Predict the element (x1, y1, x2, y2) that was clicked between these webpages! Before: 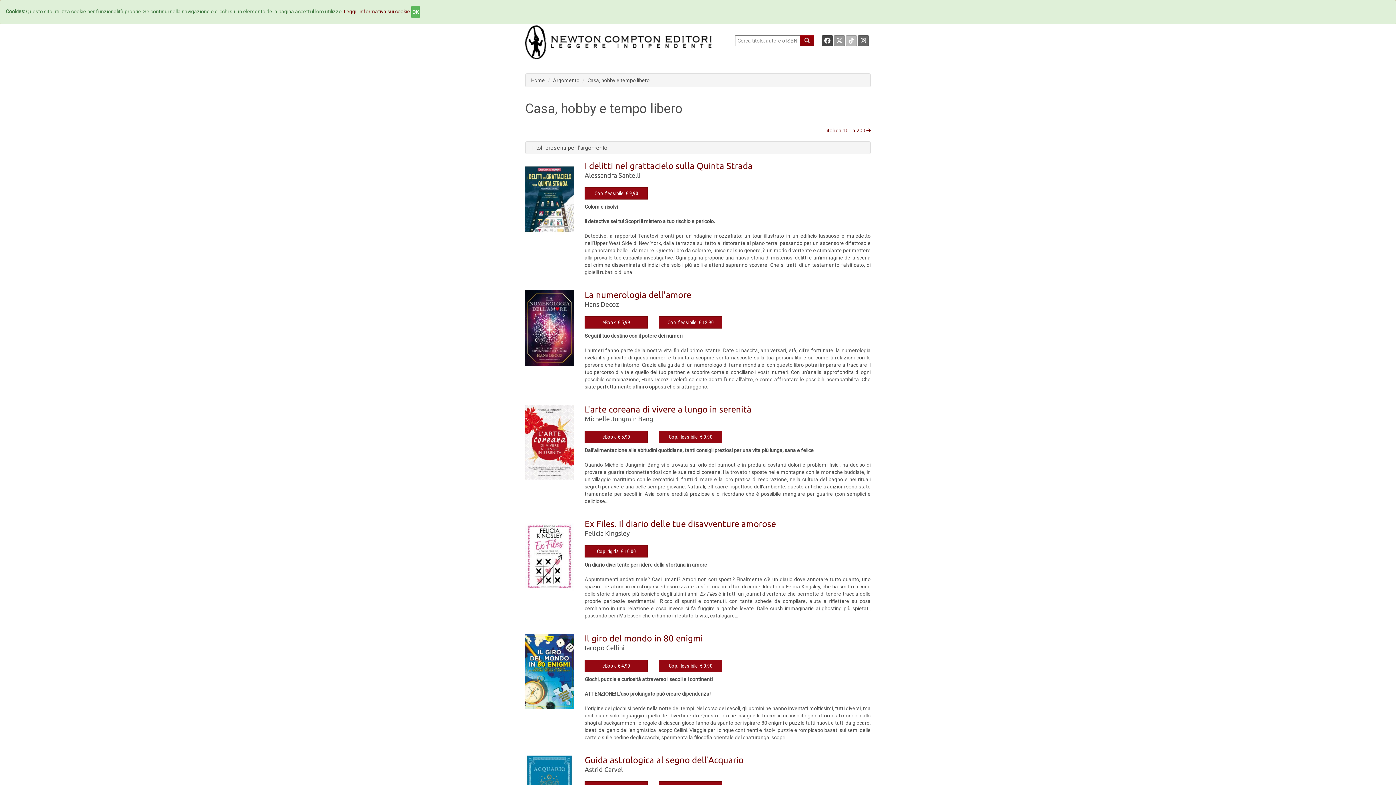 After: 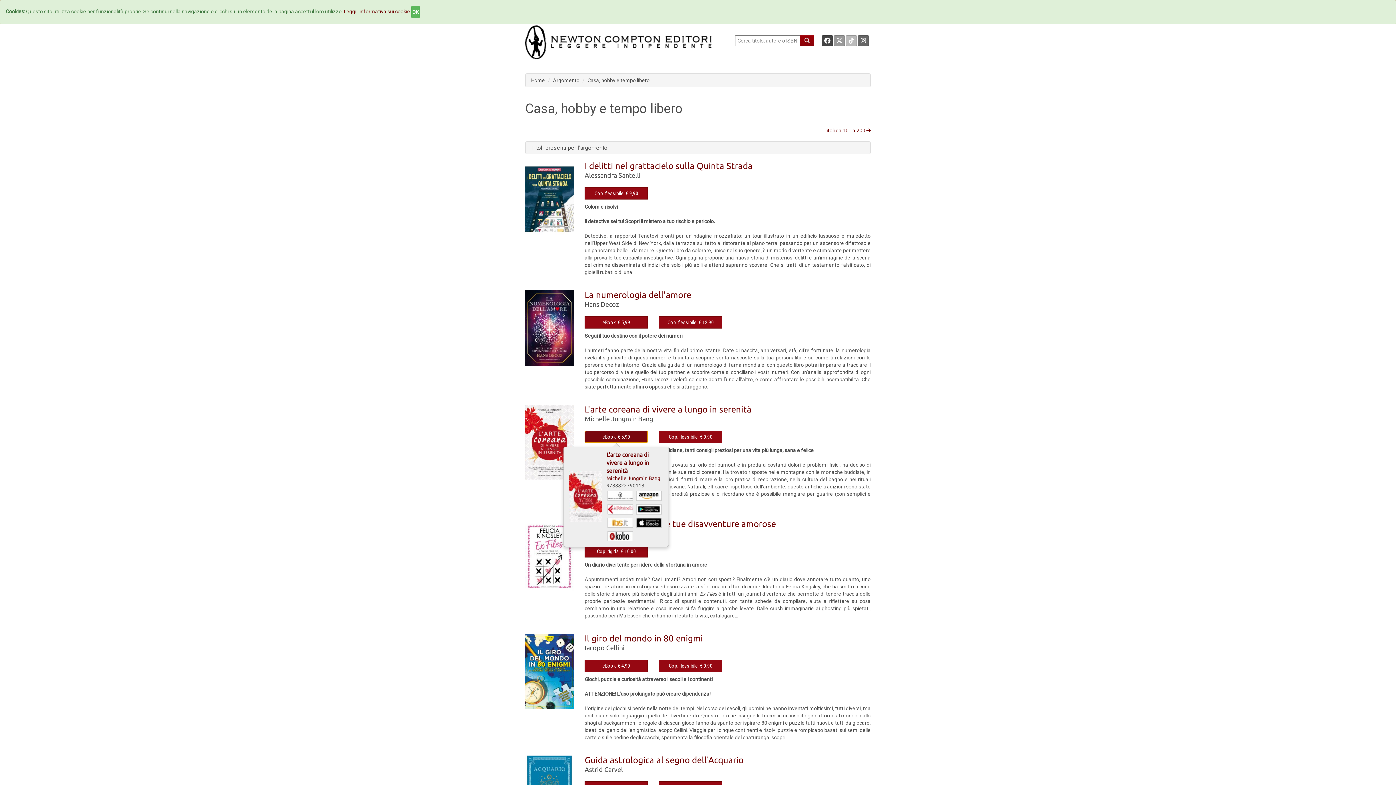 Action: bbox: (584, 430, 648, 443) label: eBook  € 5,99